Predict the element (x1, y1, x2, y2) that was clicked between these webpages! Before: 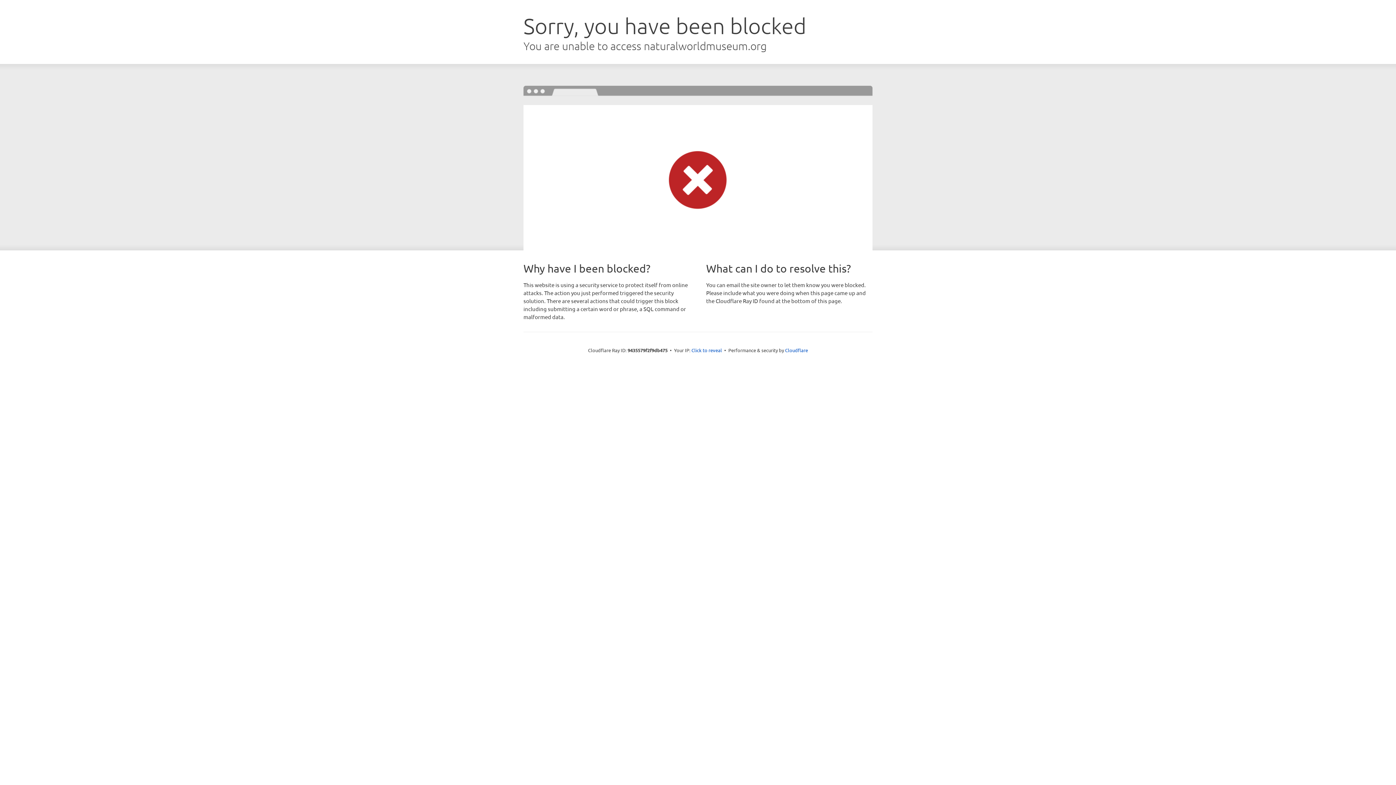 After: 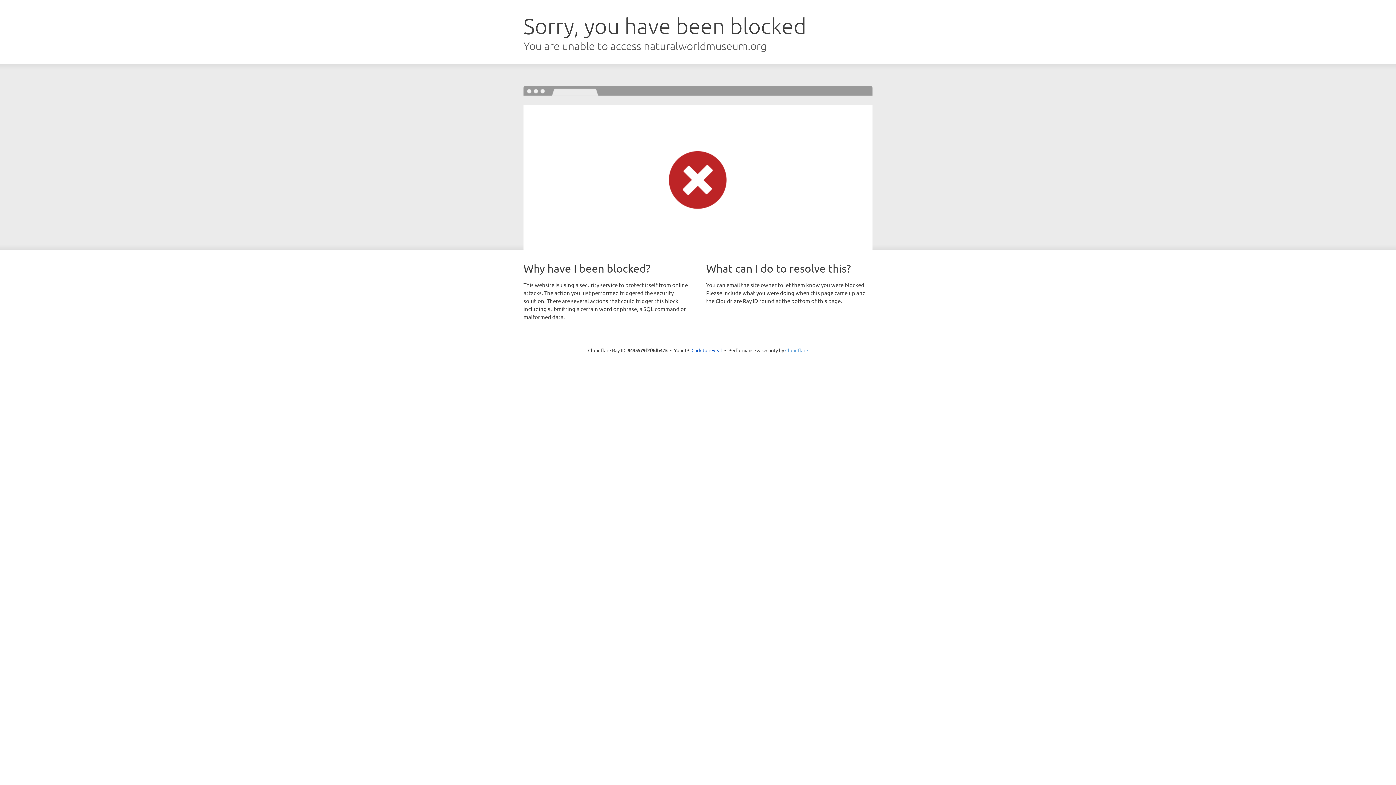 Action: label: Cloudflare bbox: (785, 347, 808, 353)